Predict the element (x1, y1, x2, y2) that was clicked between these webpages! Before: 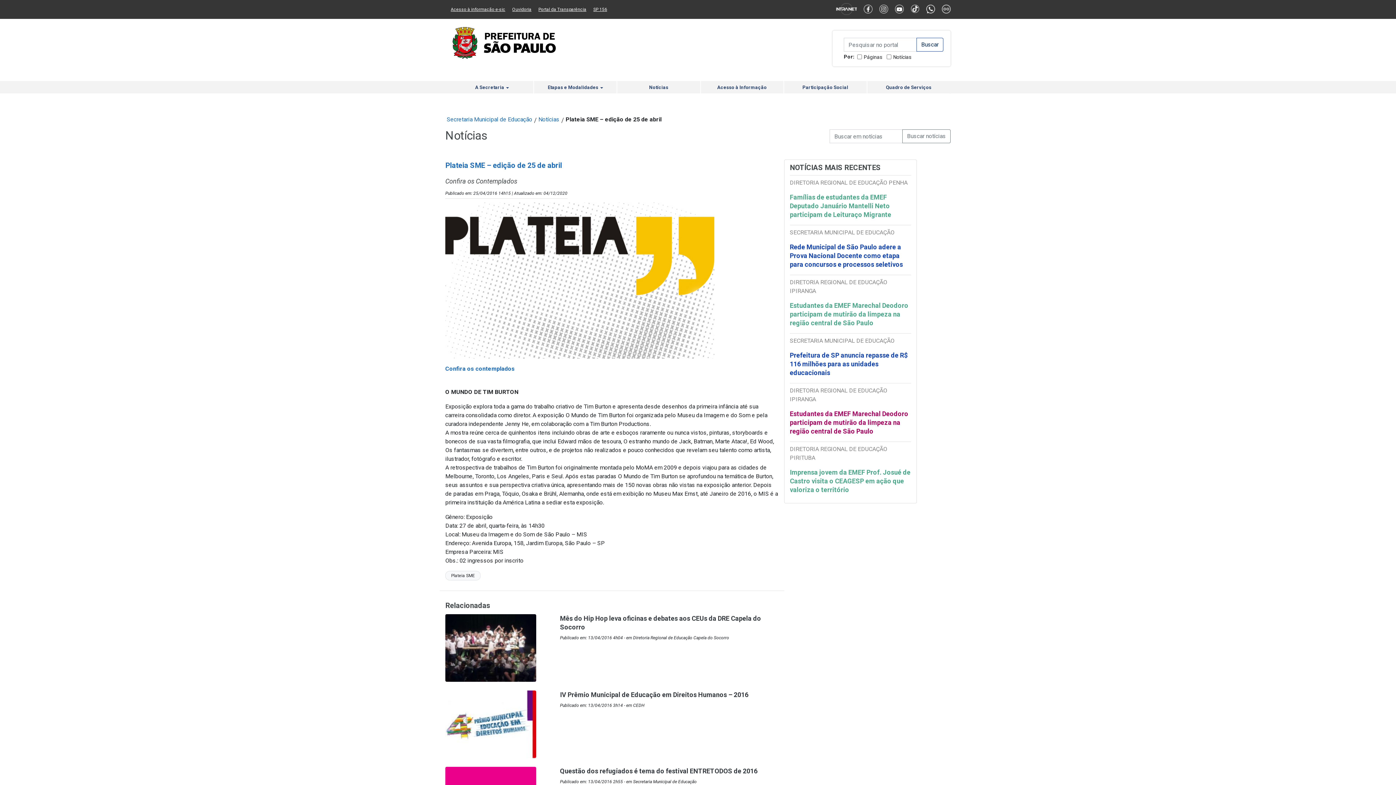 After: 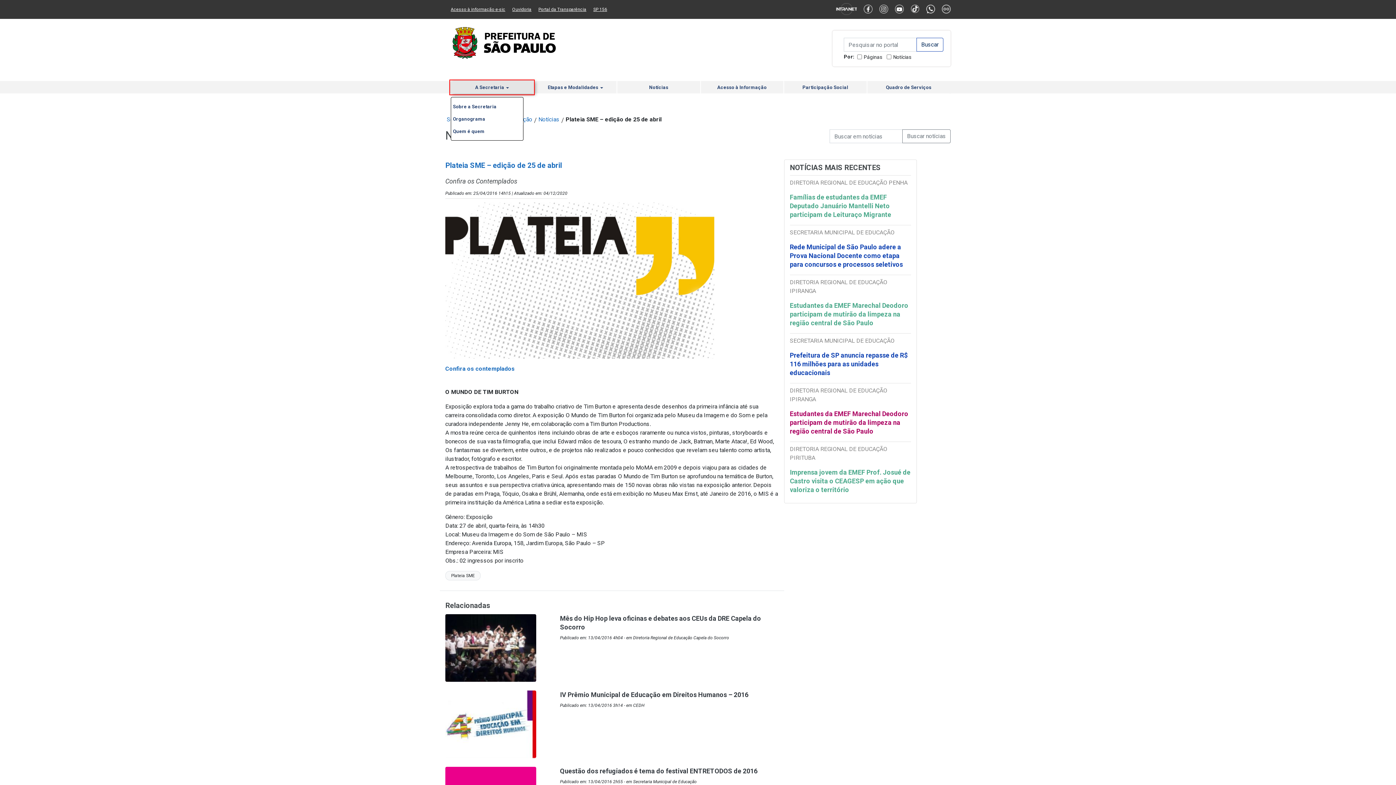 Action: bbox: (450, 81, 533, 93) label: A Secretaria 